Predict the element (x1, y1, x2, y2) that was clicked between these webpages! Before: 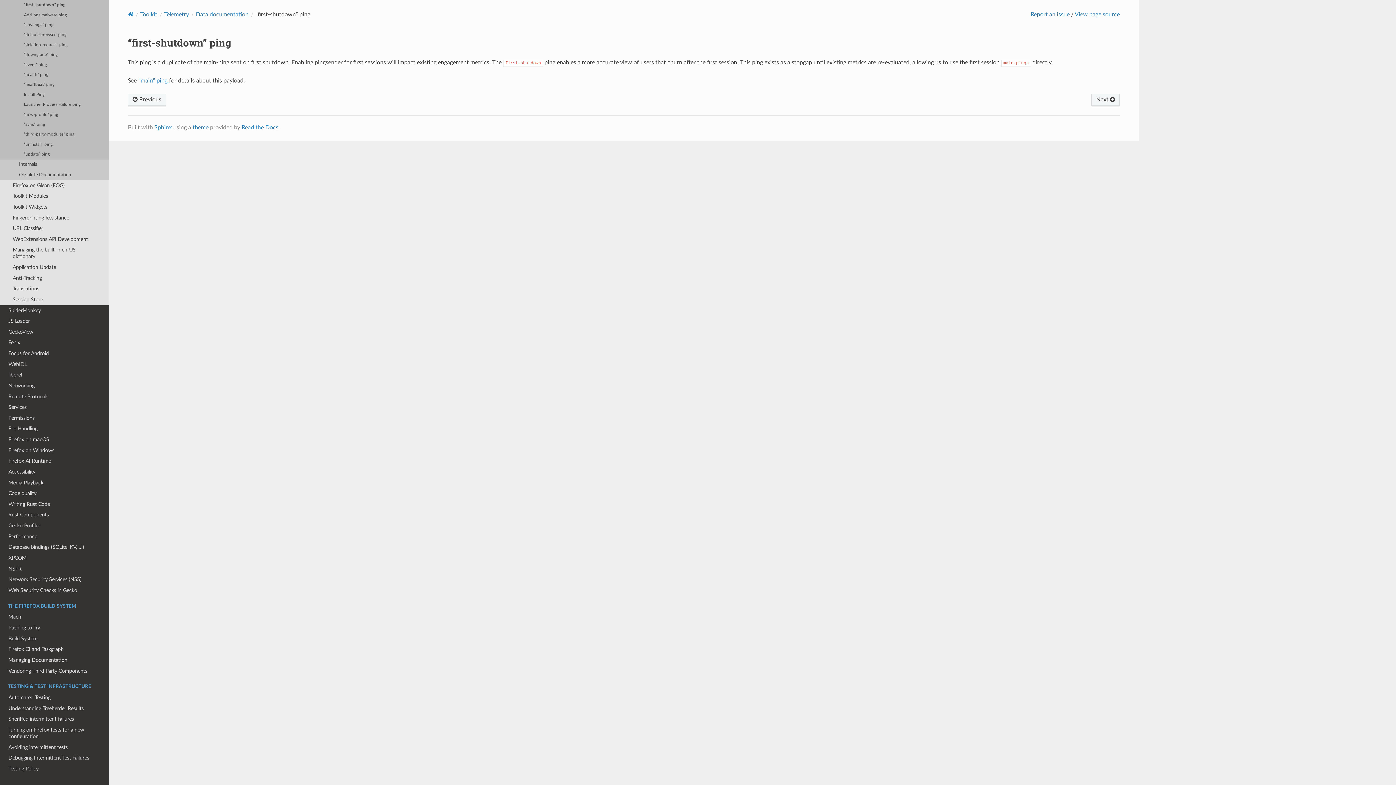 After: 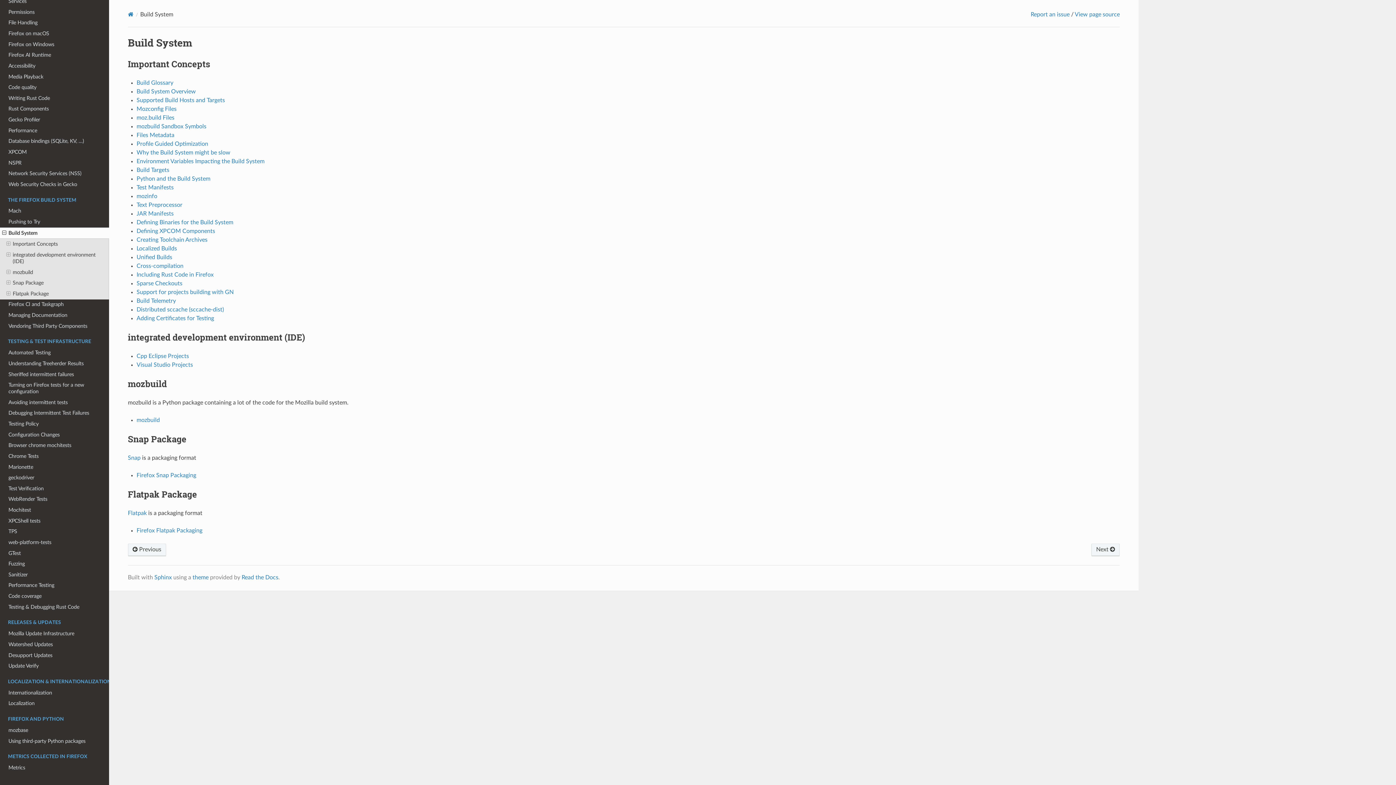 Action: label: Build System bbox: (0, 633, 109, 644)